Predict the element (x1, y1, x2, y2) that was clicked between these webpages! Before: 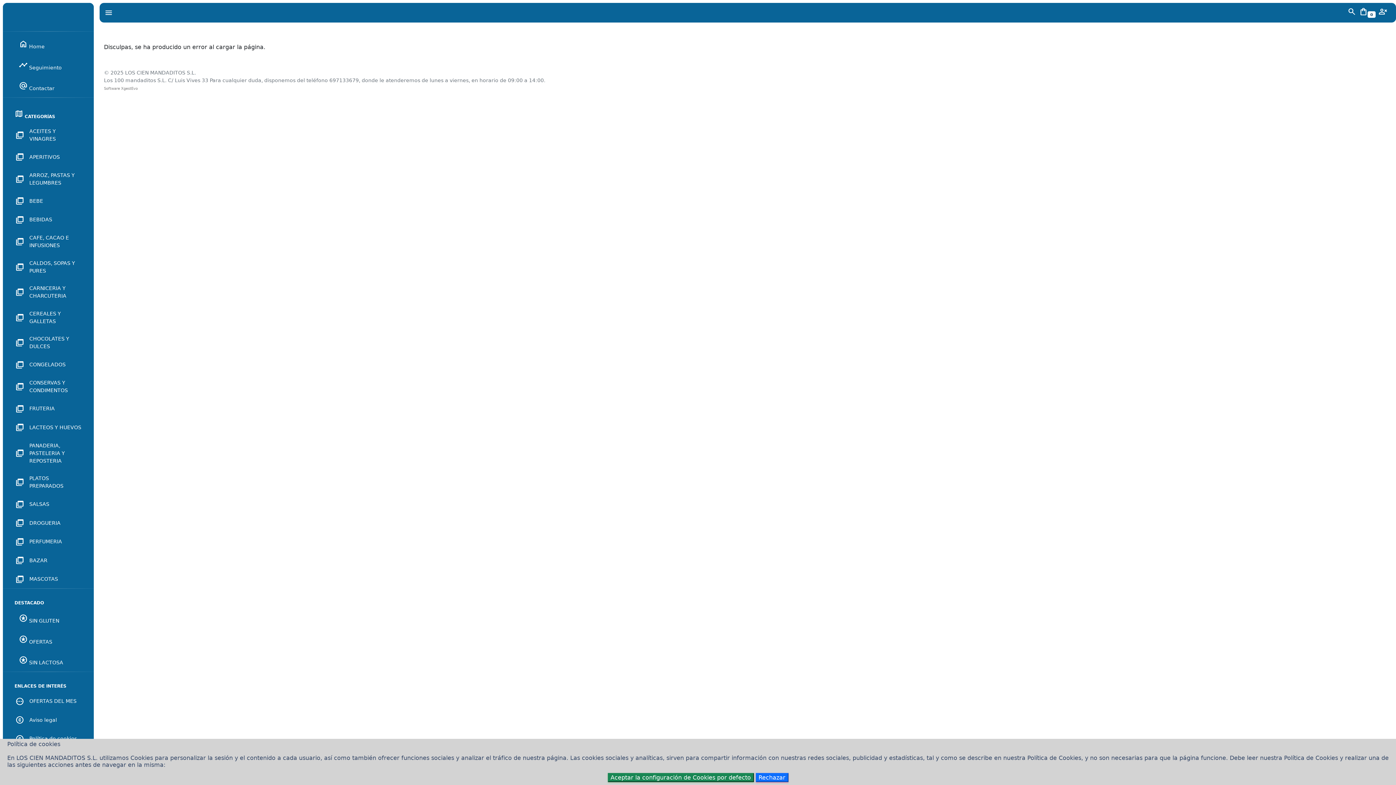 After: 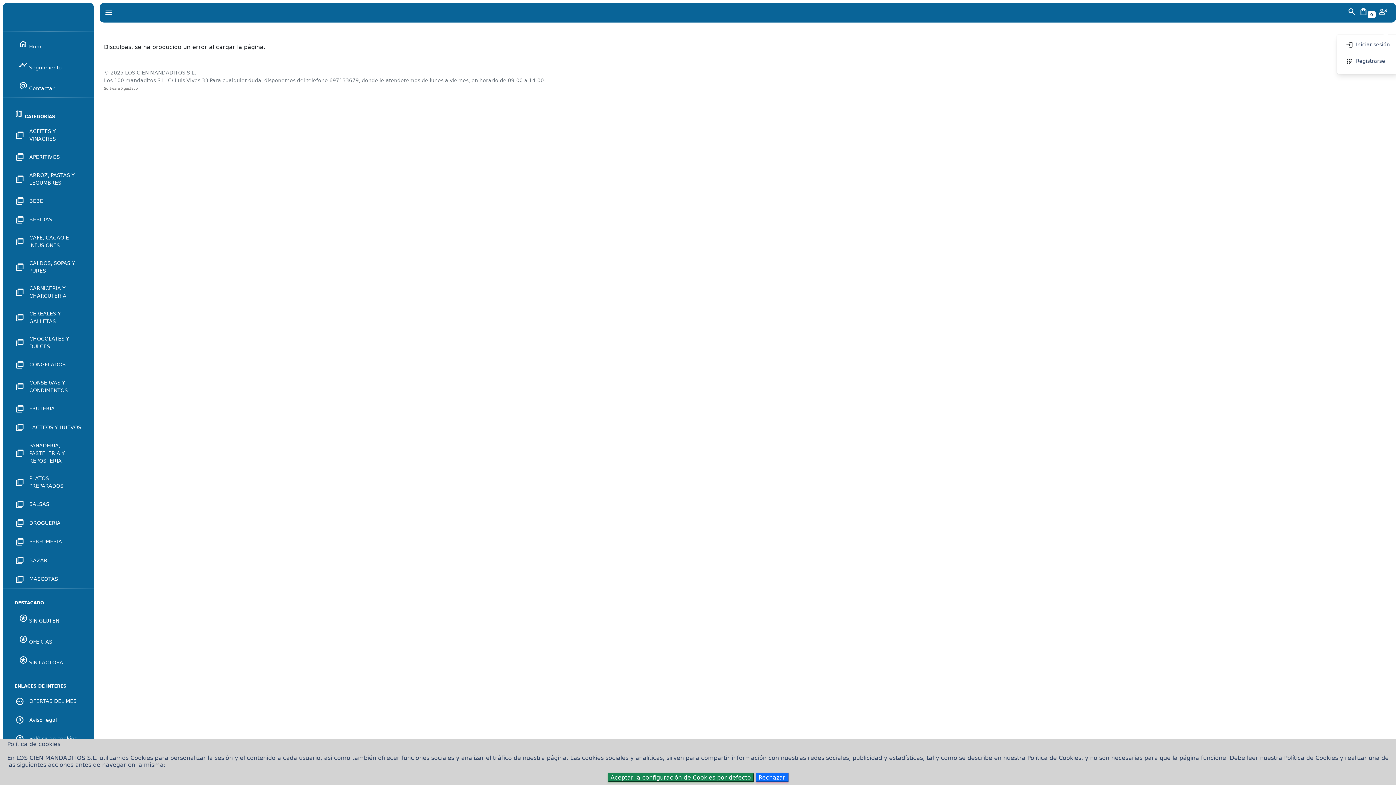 Action: label: person_cancel bbox: (1378, 7, 1387, 18)